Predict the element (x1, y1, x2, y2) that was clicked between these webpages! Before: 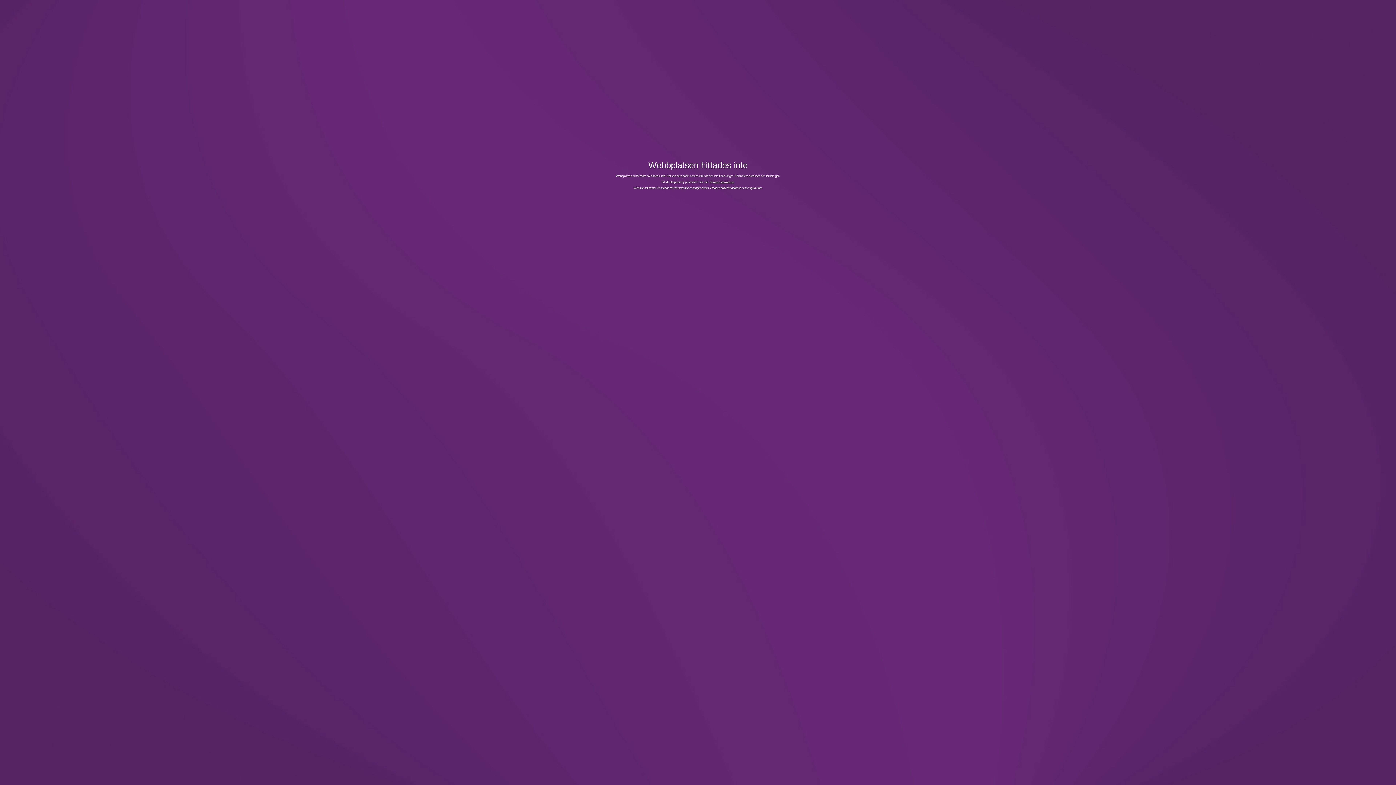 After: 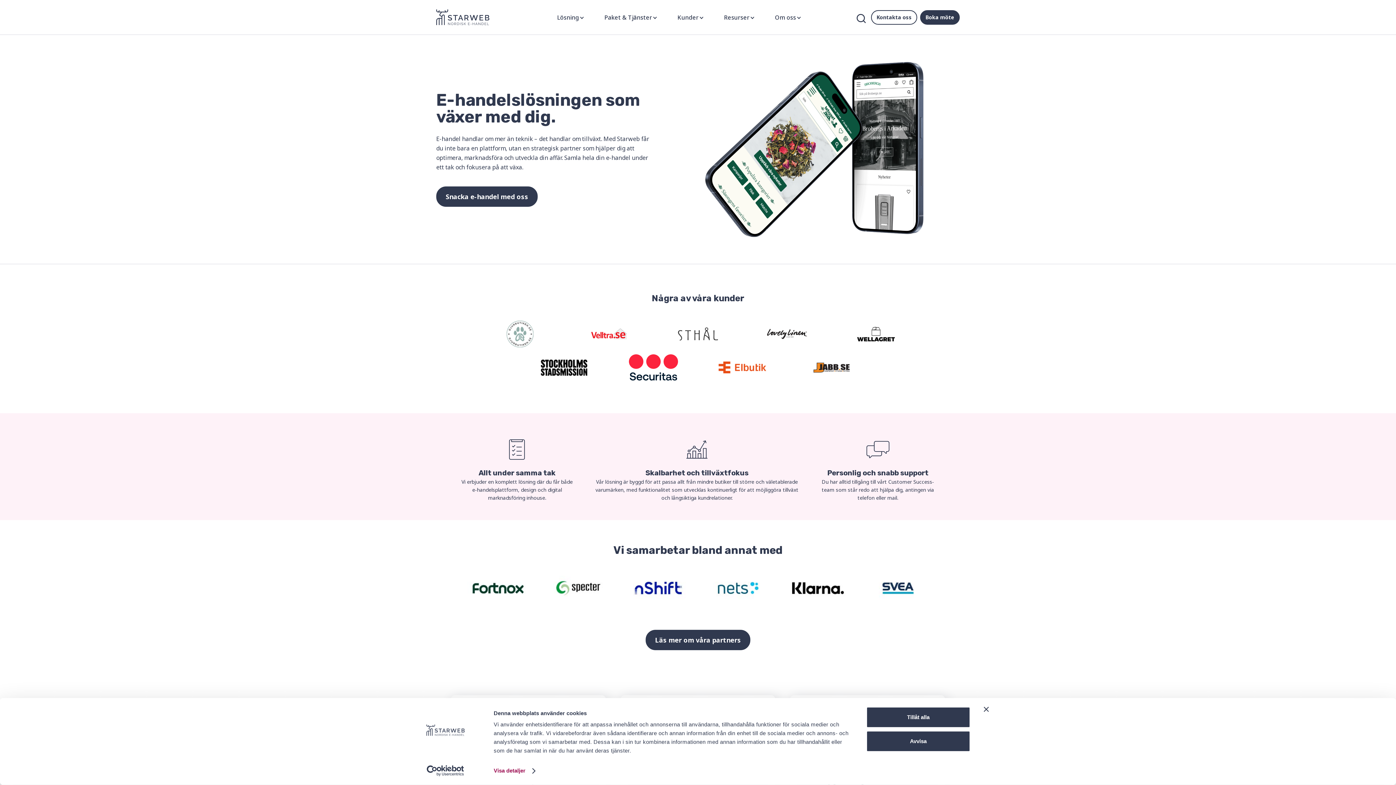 Action: label: www.starweb.se bbox: (713, 180, 734, 183)